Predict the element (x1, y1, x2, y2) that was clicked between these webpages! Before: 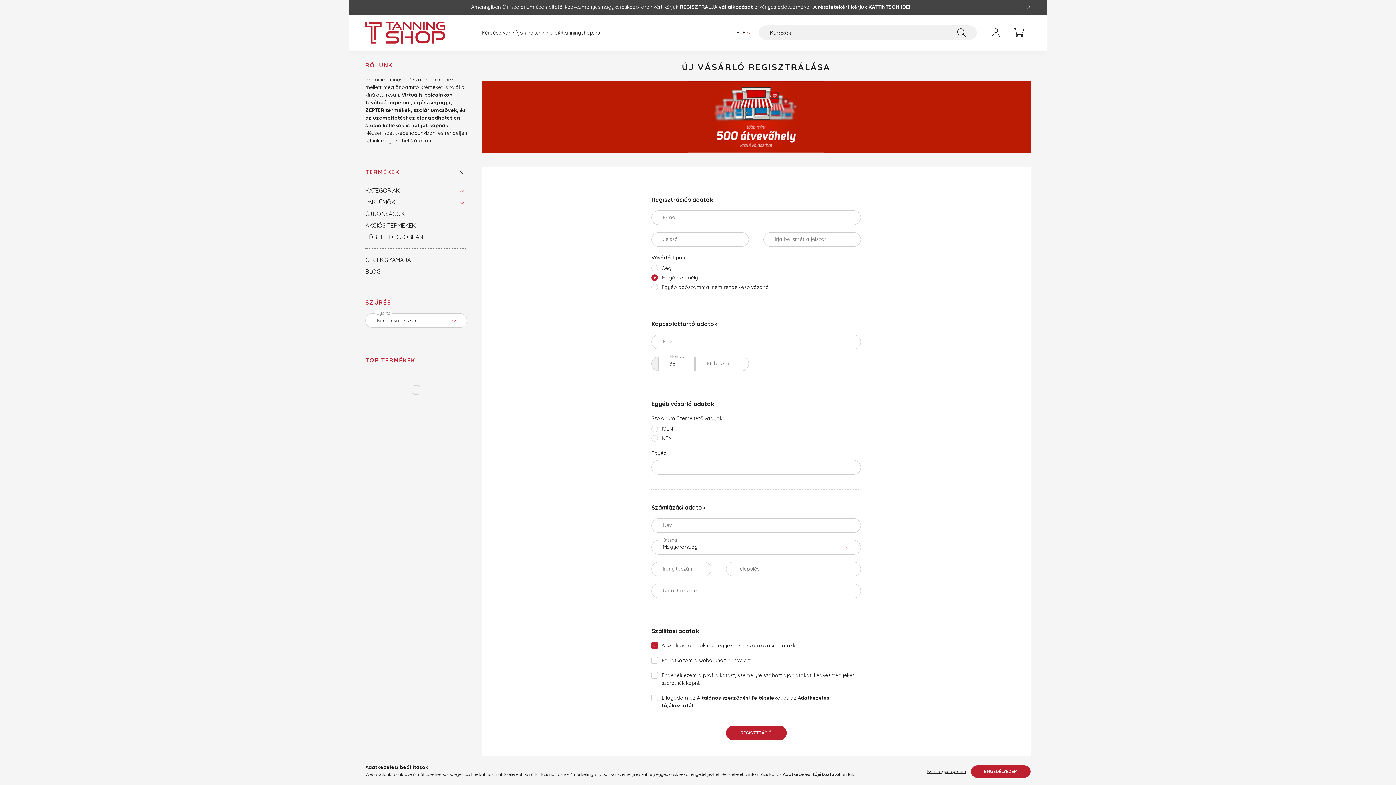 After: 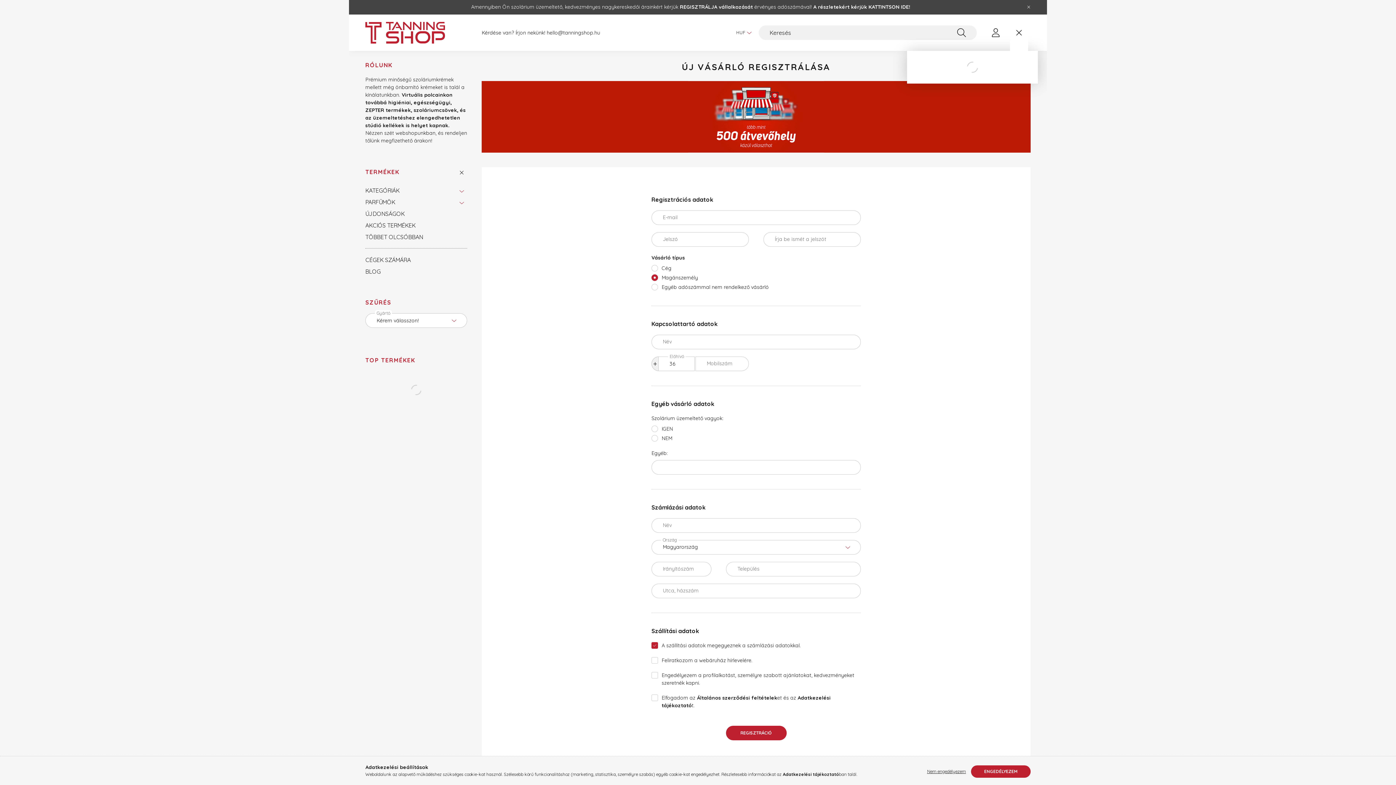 Action: label: cart button bbox: (1012, 25, 1026, 40)